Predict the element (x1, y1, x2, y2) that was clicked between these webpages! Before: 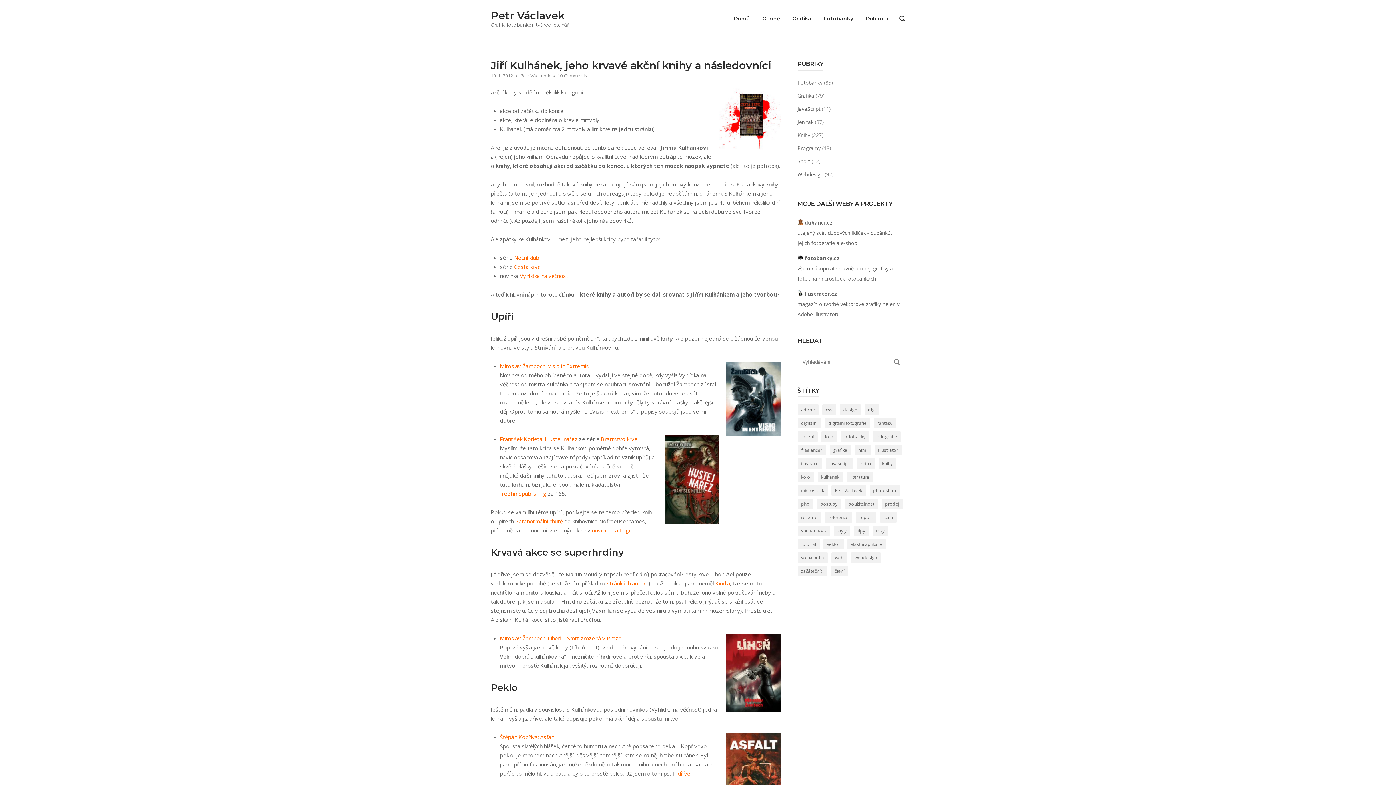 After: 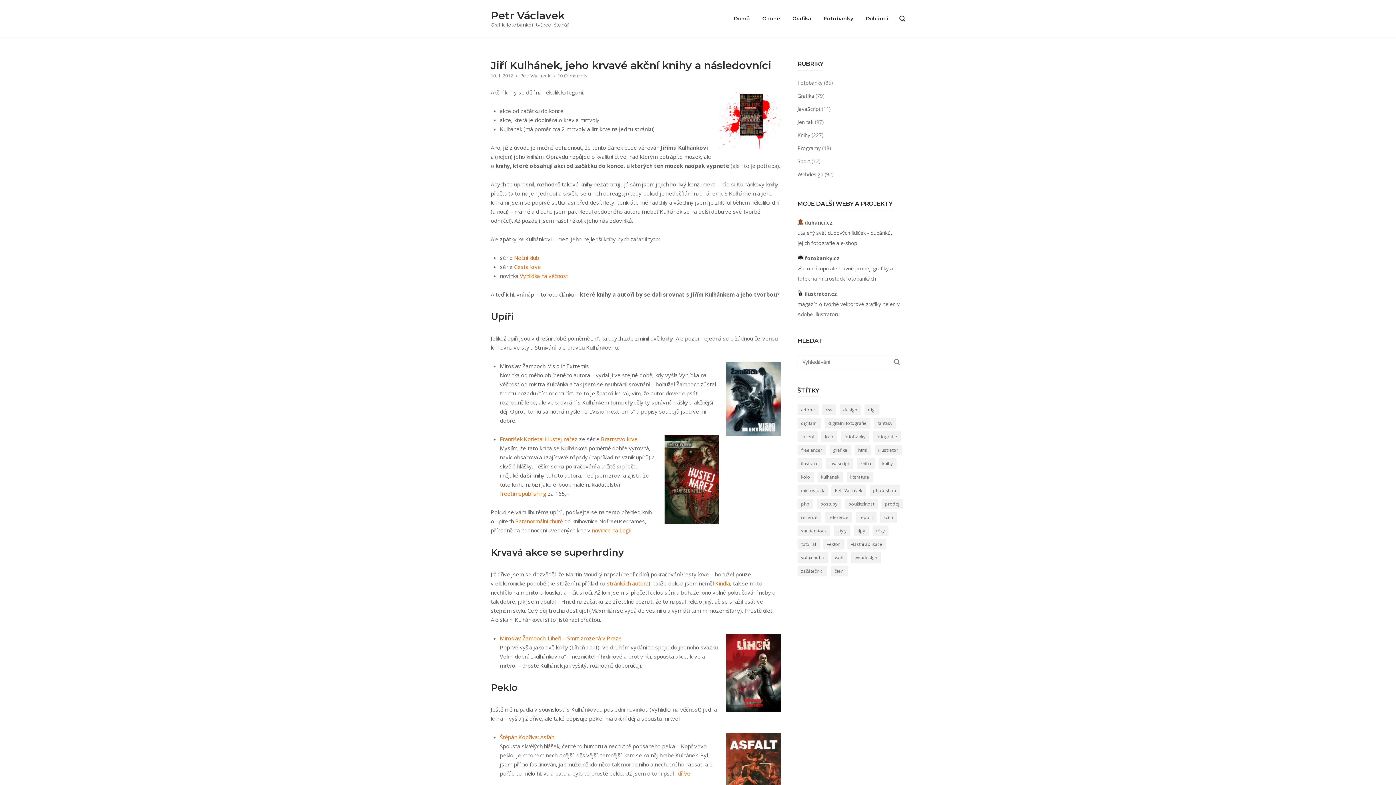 Action: label: Miroslav Žamboch: Visio in Extremis bbox: (500, 362, 589, 369)